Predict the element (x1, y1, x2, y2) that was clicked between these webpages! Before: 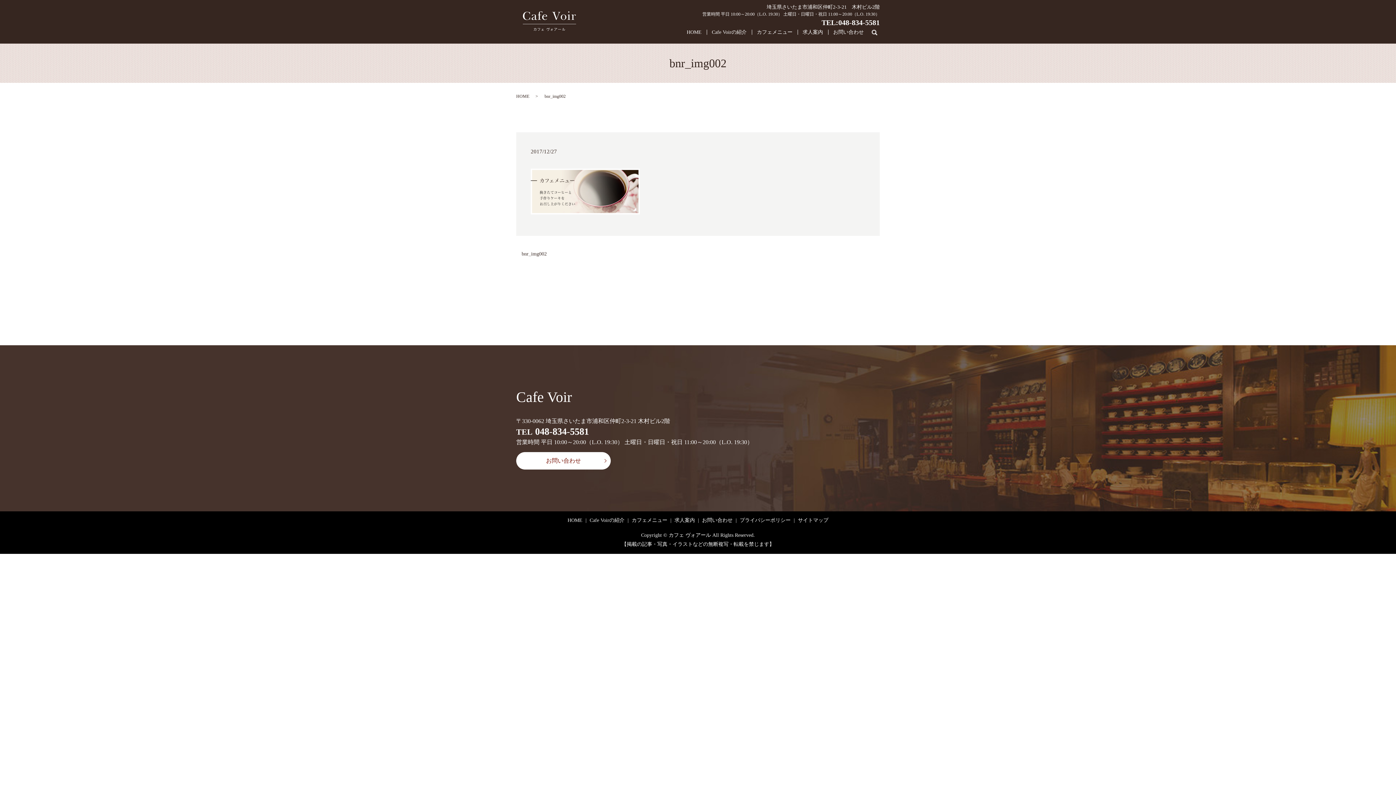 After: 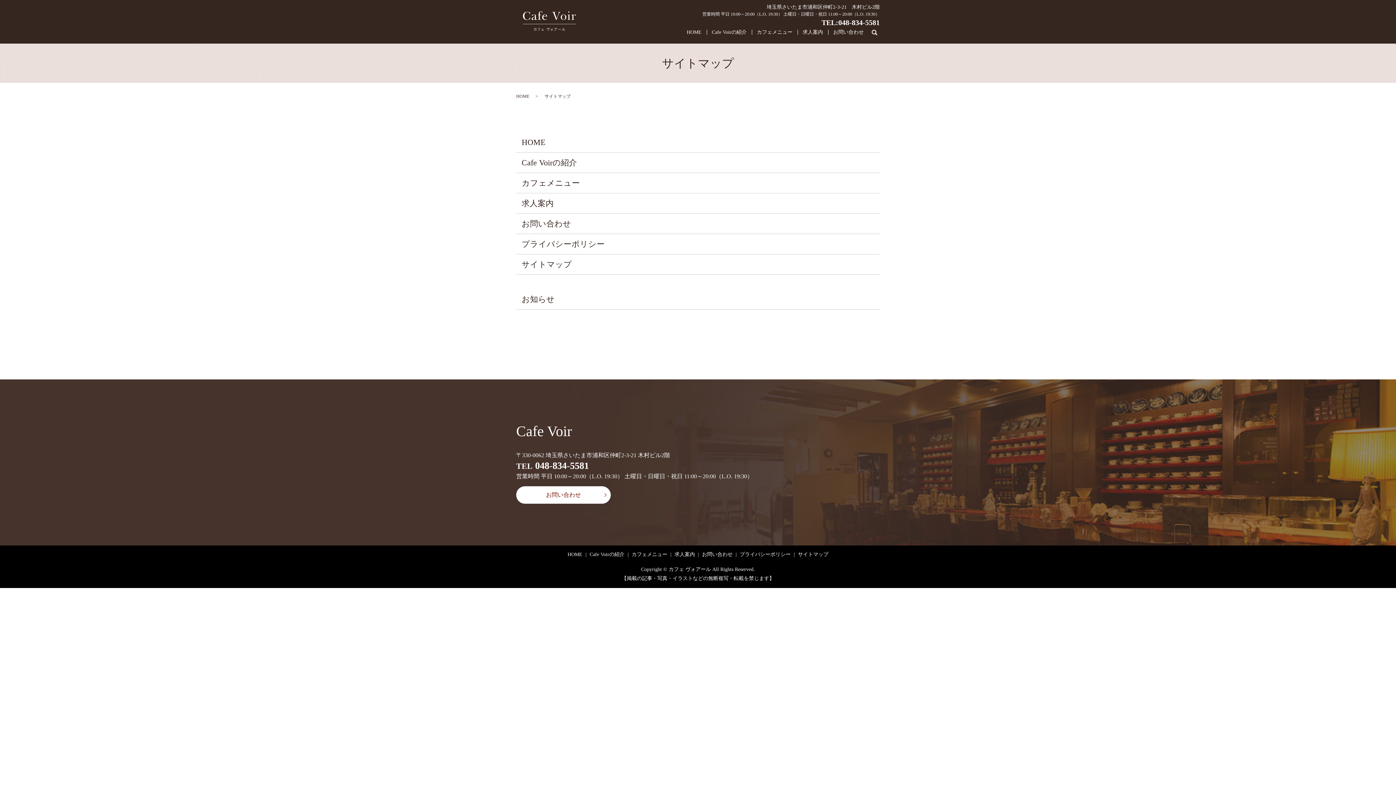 Action: bbox: (796, 515, 830, 525) label: サイトマップ